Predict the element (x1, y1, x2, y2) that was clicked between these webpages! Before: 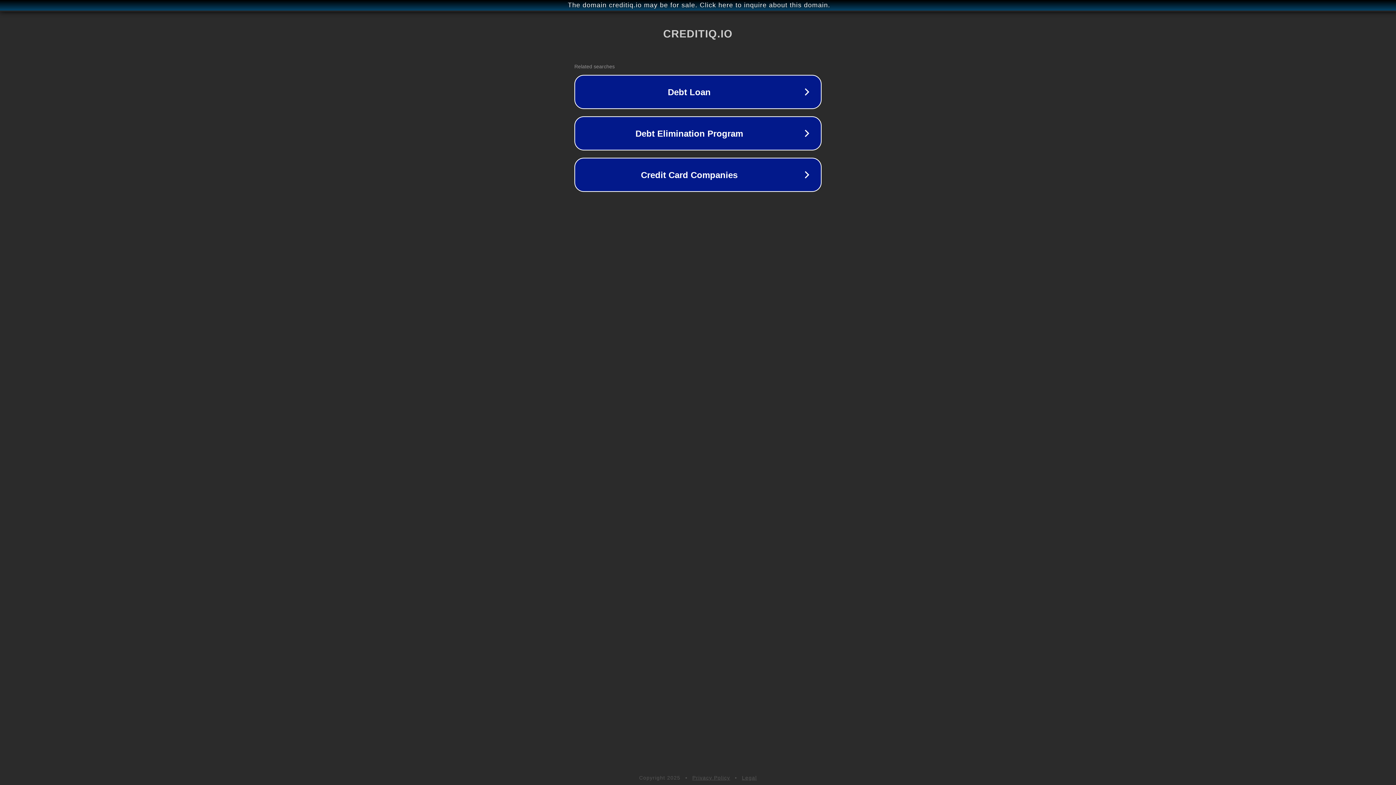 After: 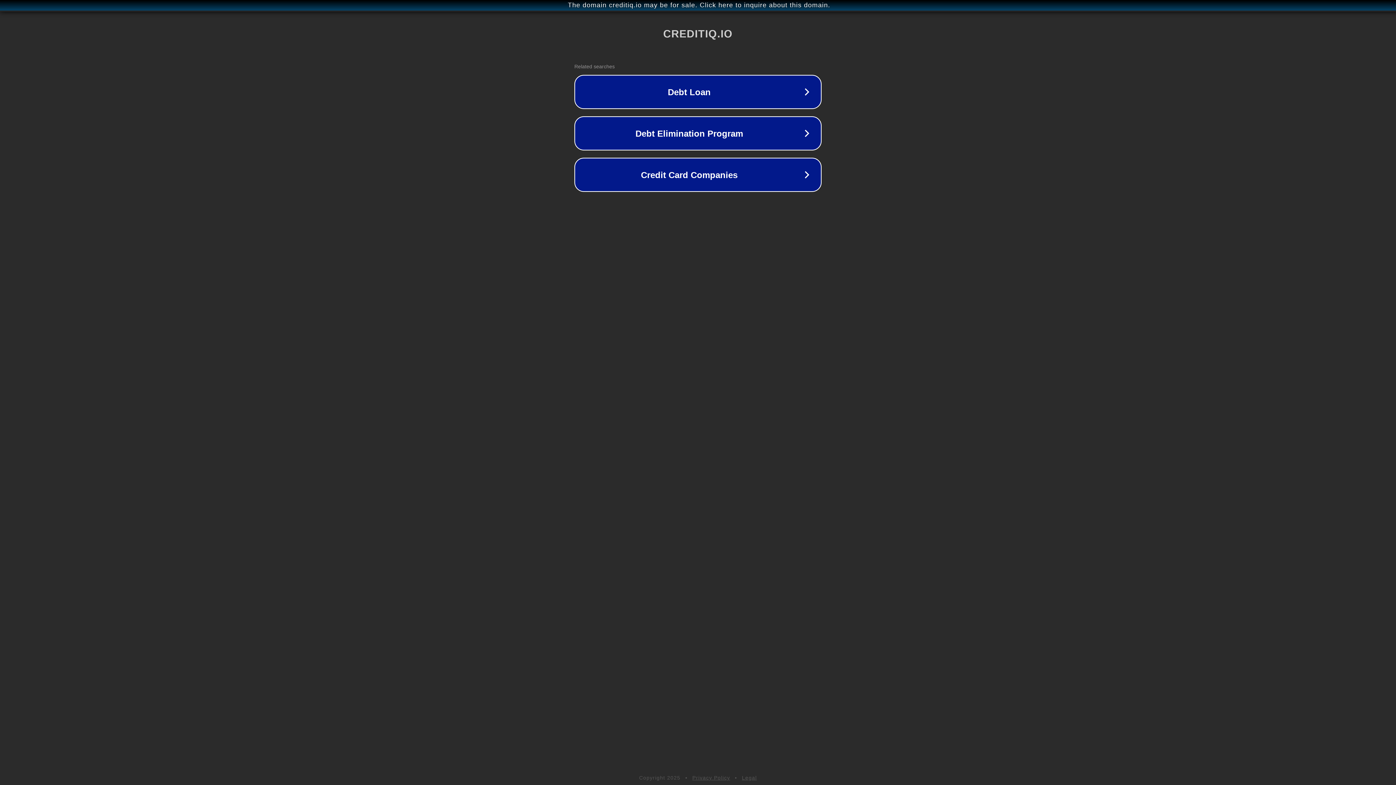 Action: bbox: (742, 775, 757, 781) label: Legal